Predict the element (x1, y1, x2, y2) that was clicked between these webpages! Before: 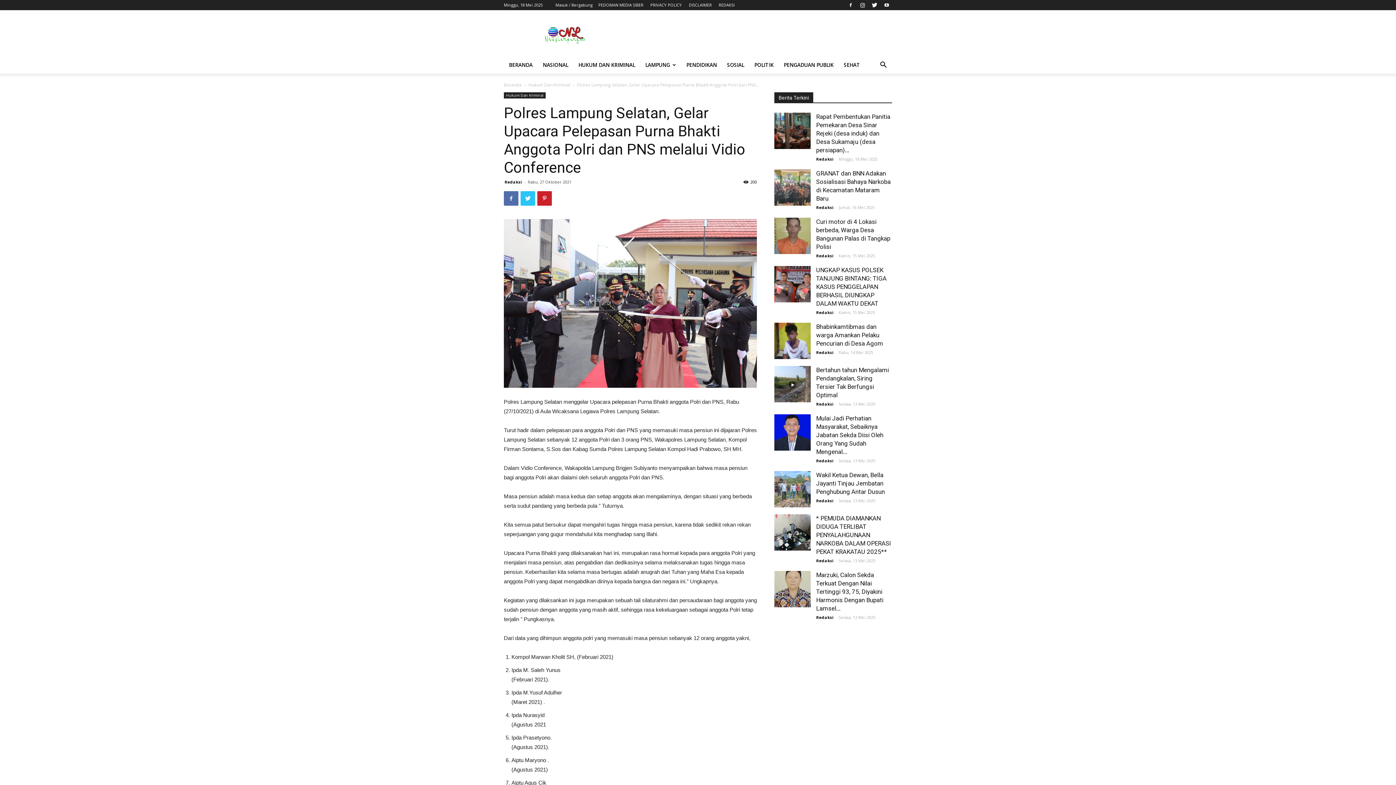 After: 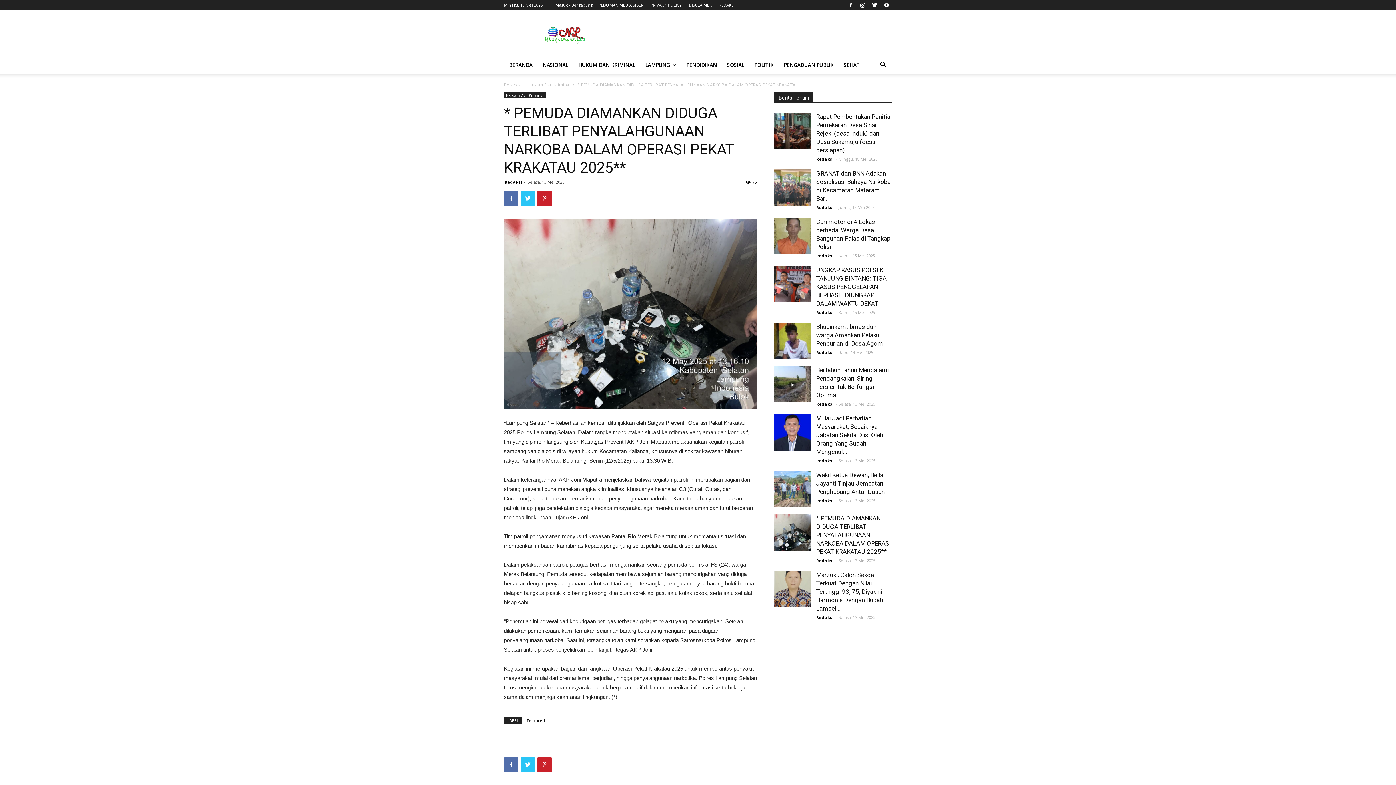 Action: bbox: (816, 514, 891, 555) label: * PEMUDA DIAMANKAN DIDUGA TERLIBAT PENYALAHGUNAAN NARKOBA DALAM OPERASI PEKAT KRAKATAU 2025**